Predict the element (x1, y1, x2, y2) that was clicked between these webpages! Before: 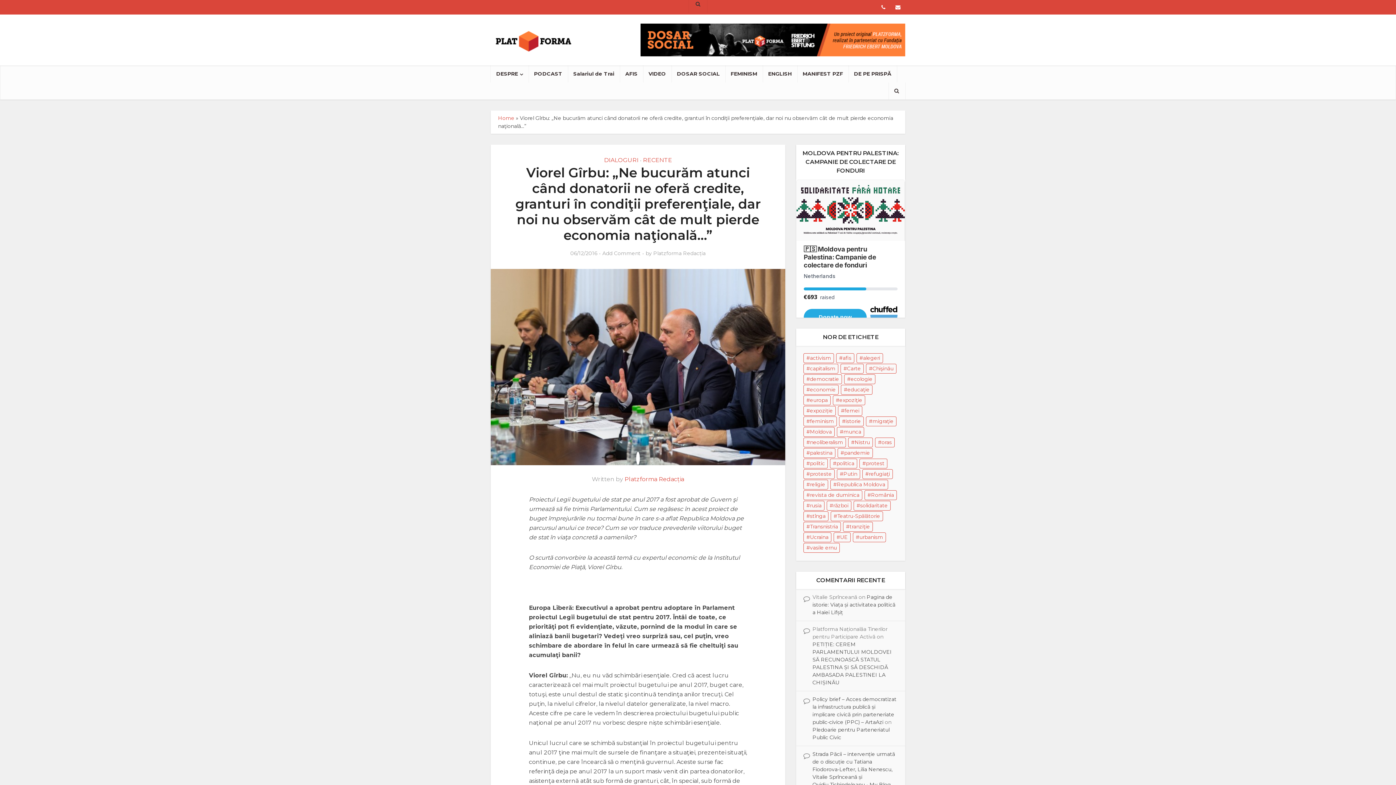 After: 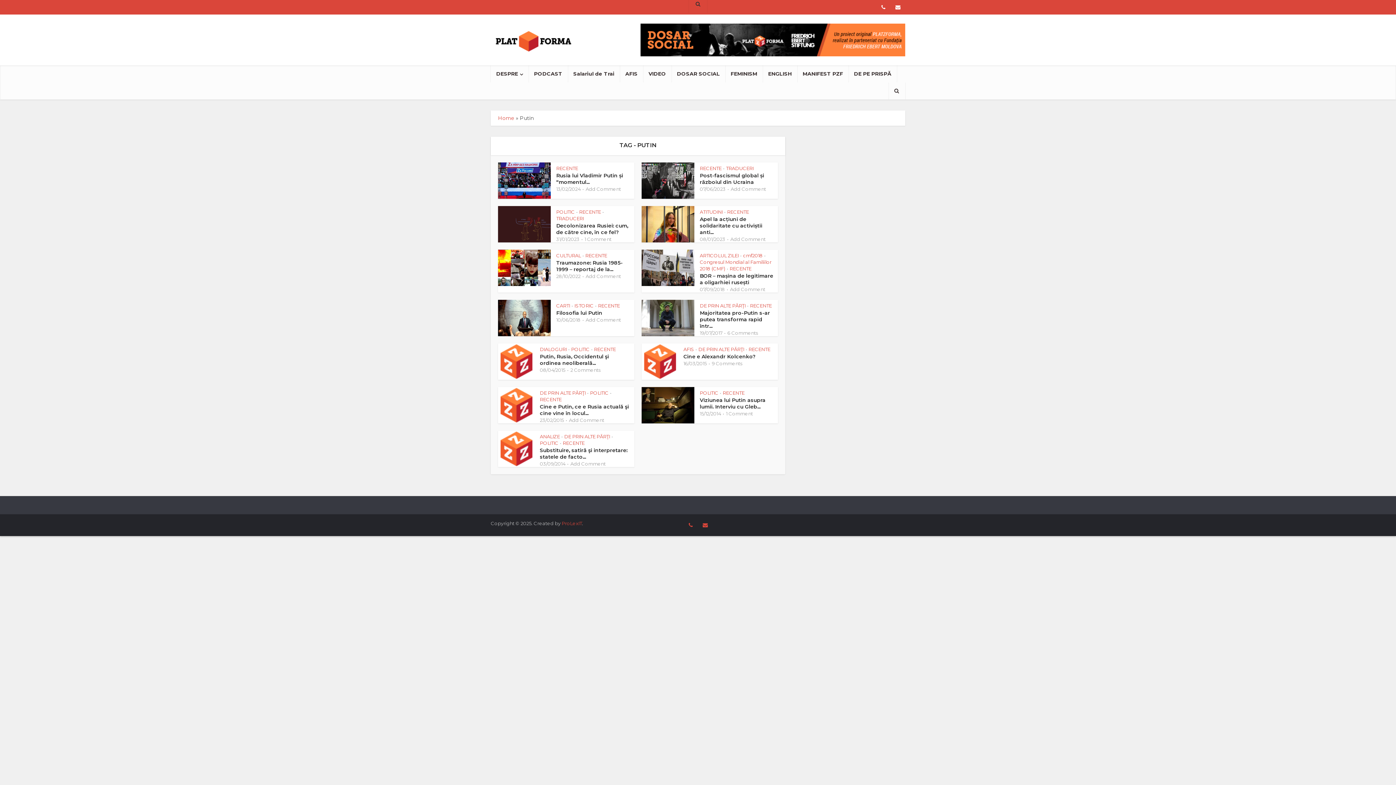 Action: label: Putin (13 items) bbox: (837, 469, 860, 479)